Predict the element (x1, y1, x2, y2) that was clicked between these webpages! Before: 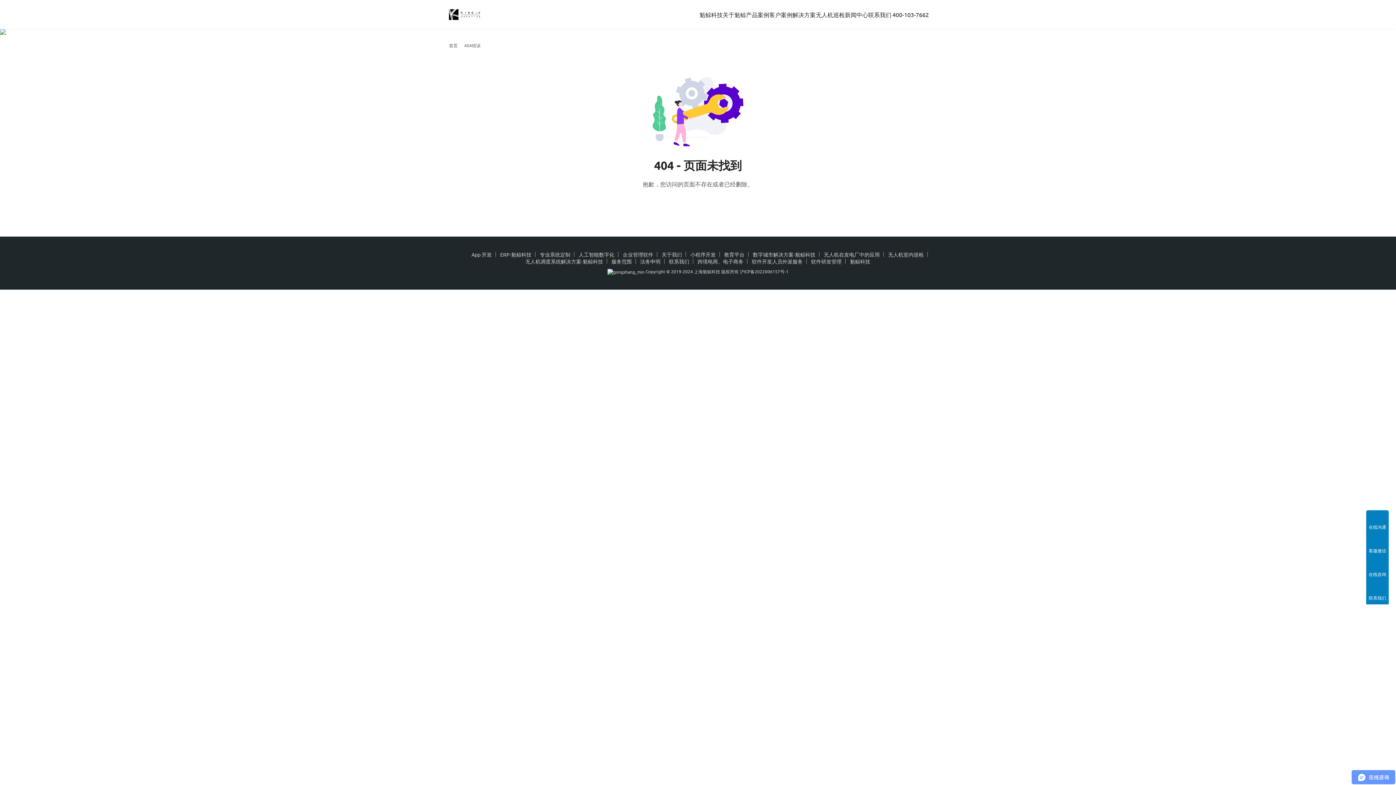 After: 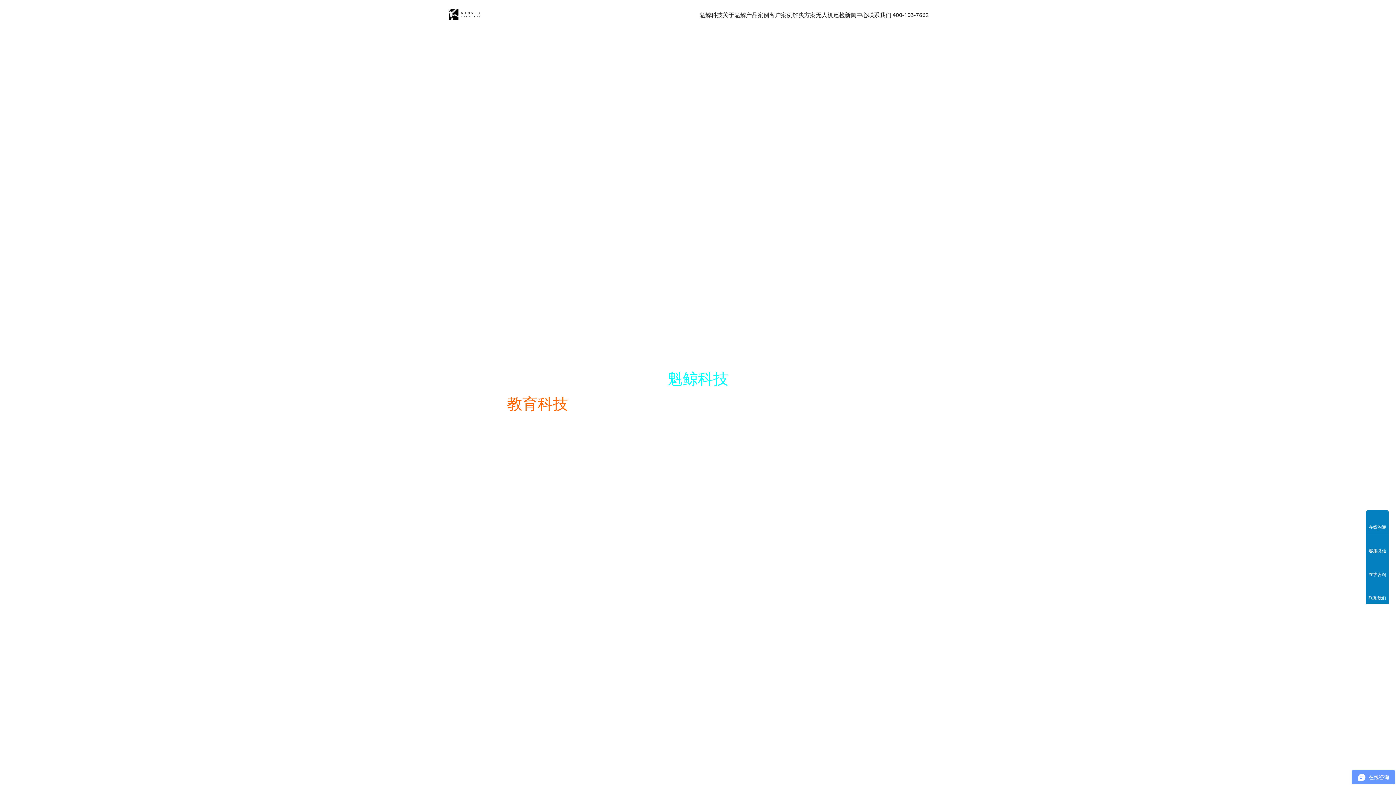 Action: label: 教育平台 bbox: (724, 251, 744, 257)